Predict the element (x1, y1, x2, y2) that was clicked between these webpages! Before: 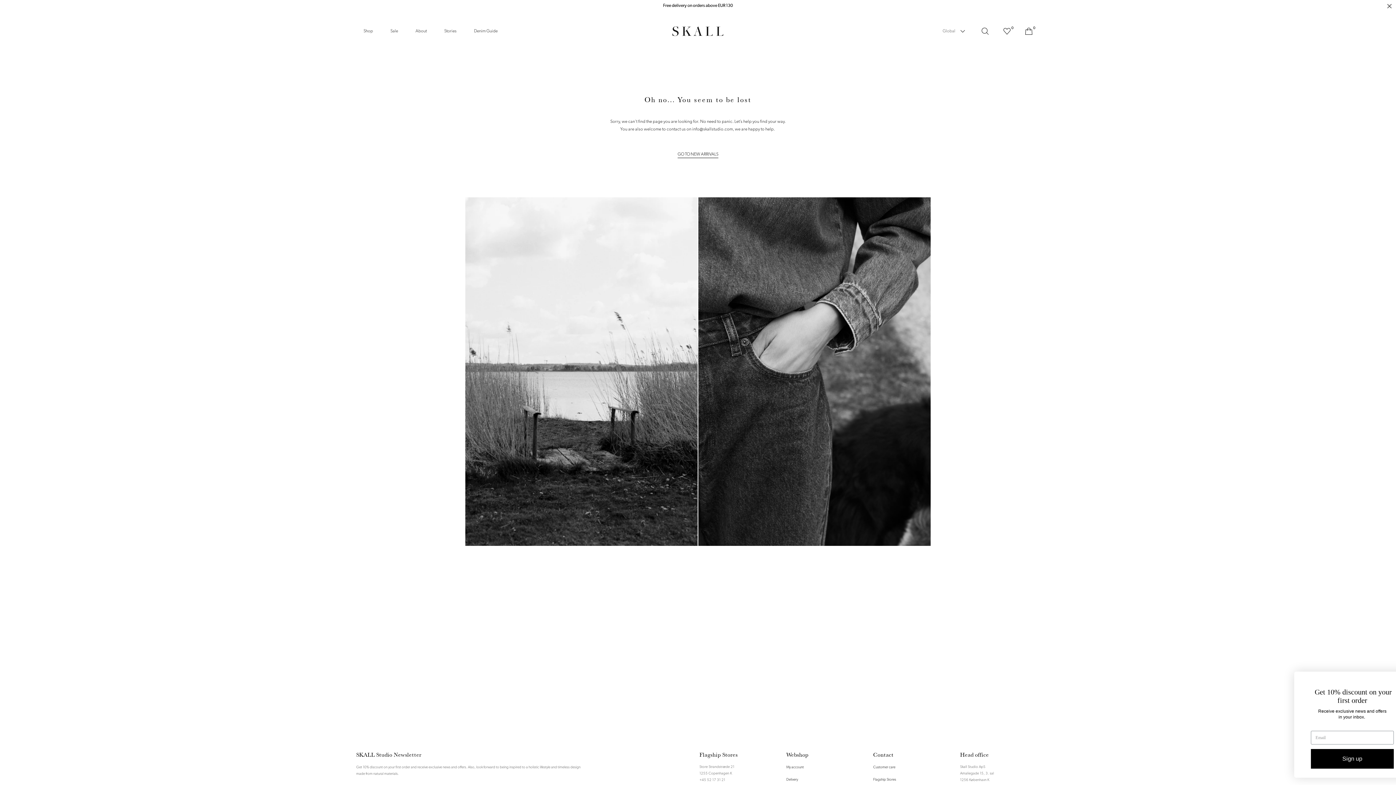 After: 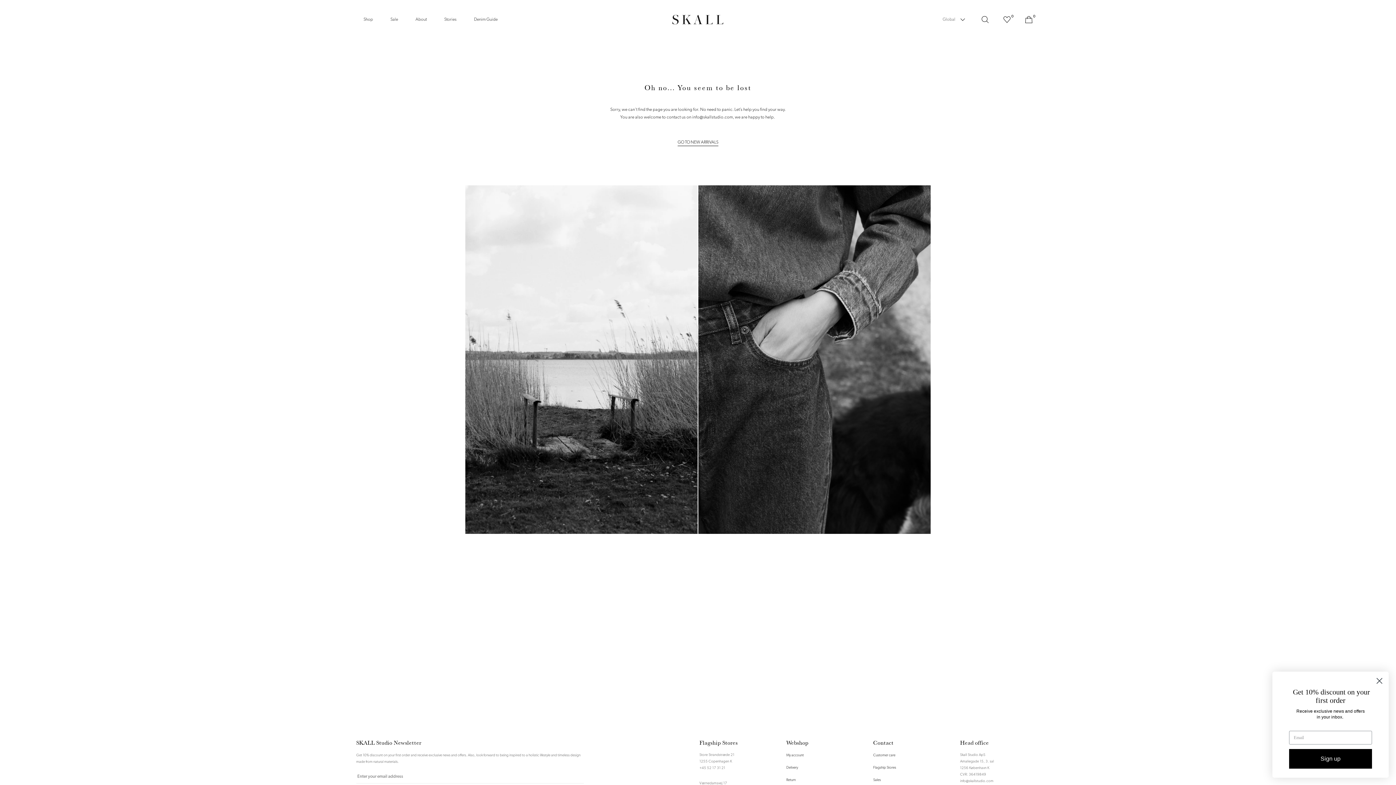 Action: bbox: (1387, 3, 1392, 8)